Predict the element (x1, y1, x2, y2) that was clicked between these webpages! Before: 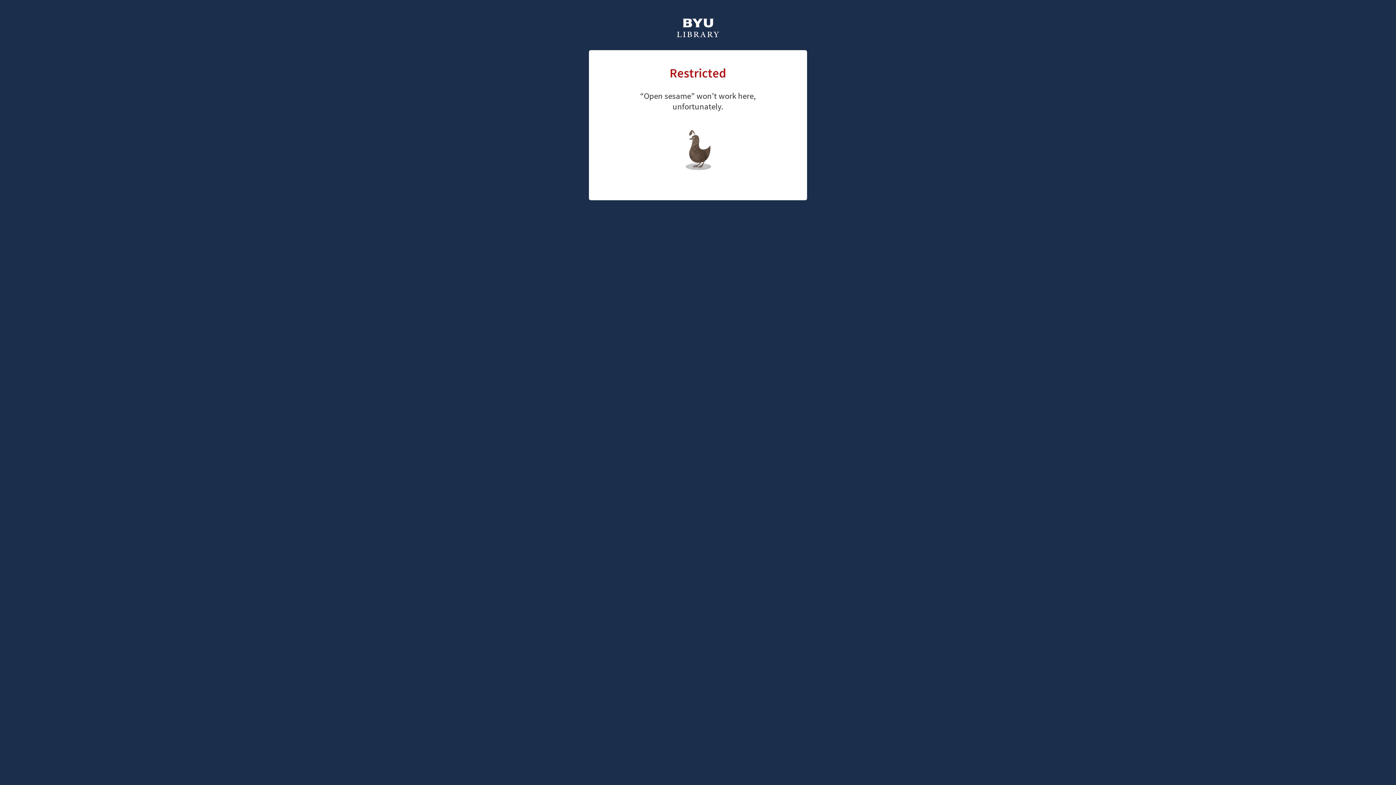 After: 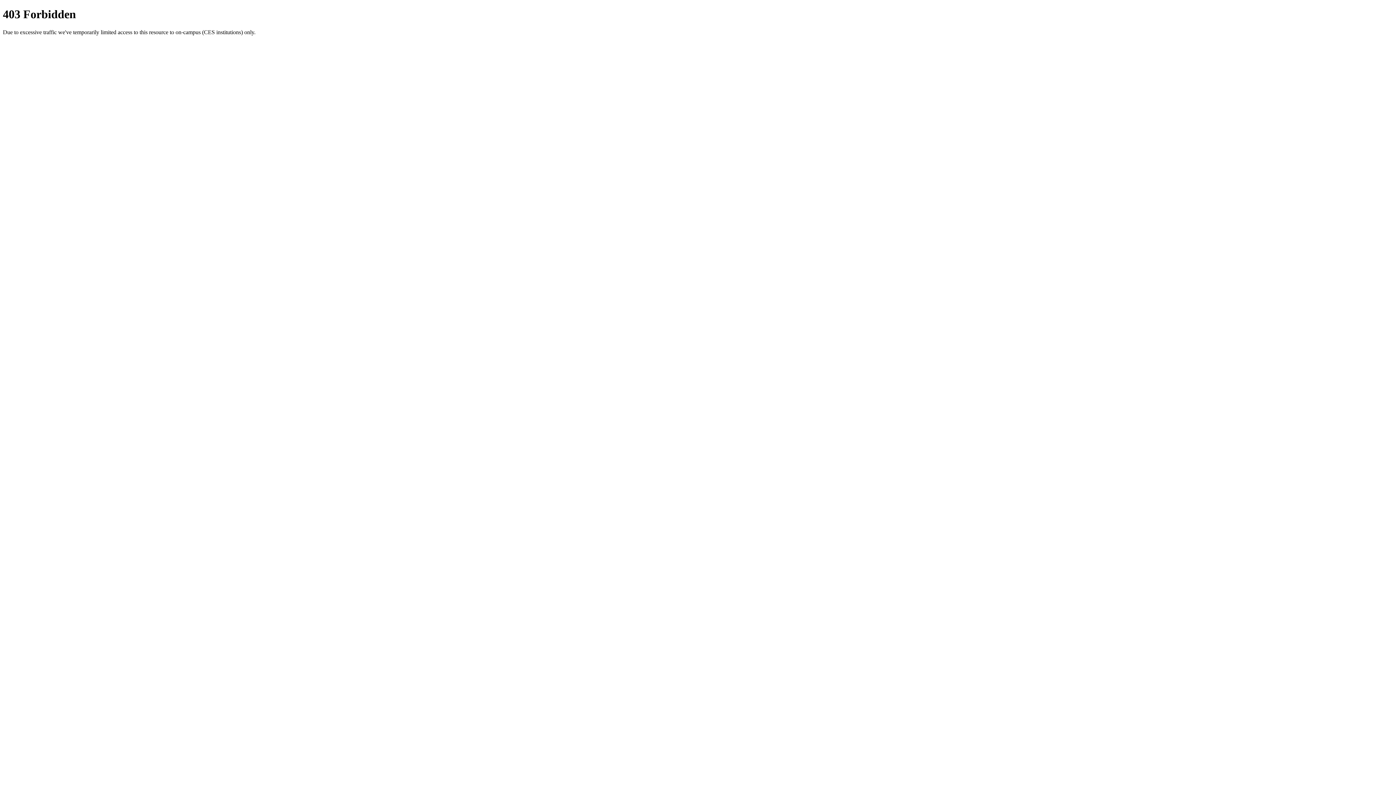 Action: bbox: (676, 18, 720, 39)